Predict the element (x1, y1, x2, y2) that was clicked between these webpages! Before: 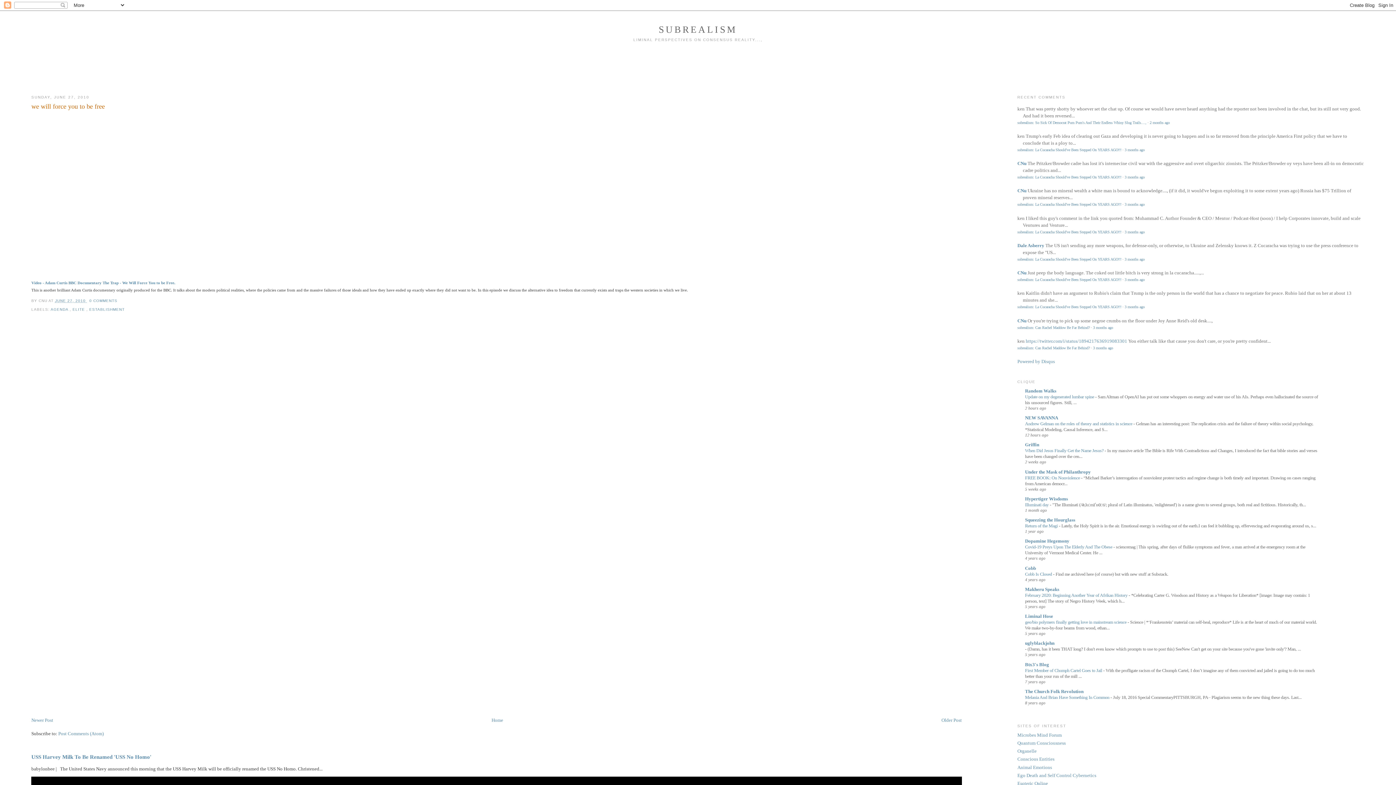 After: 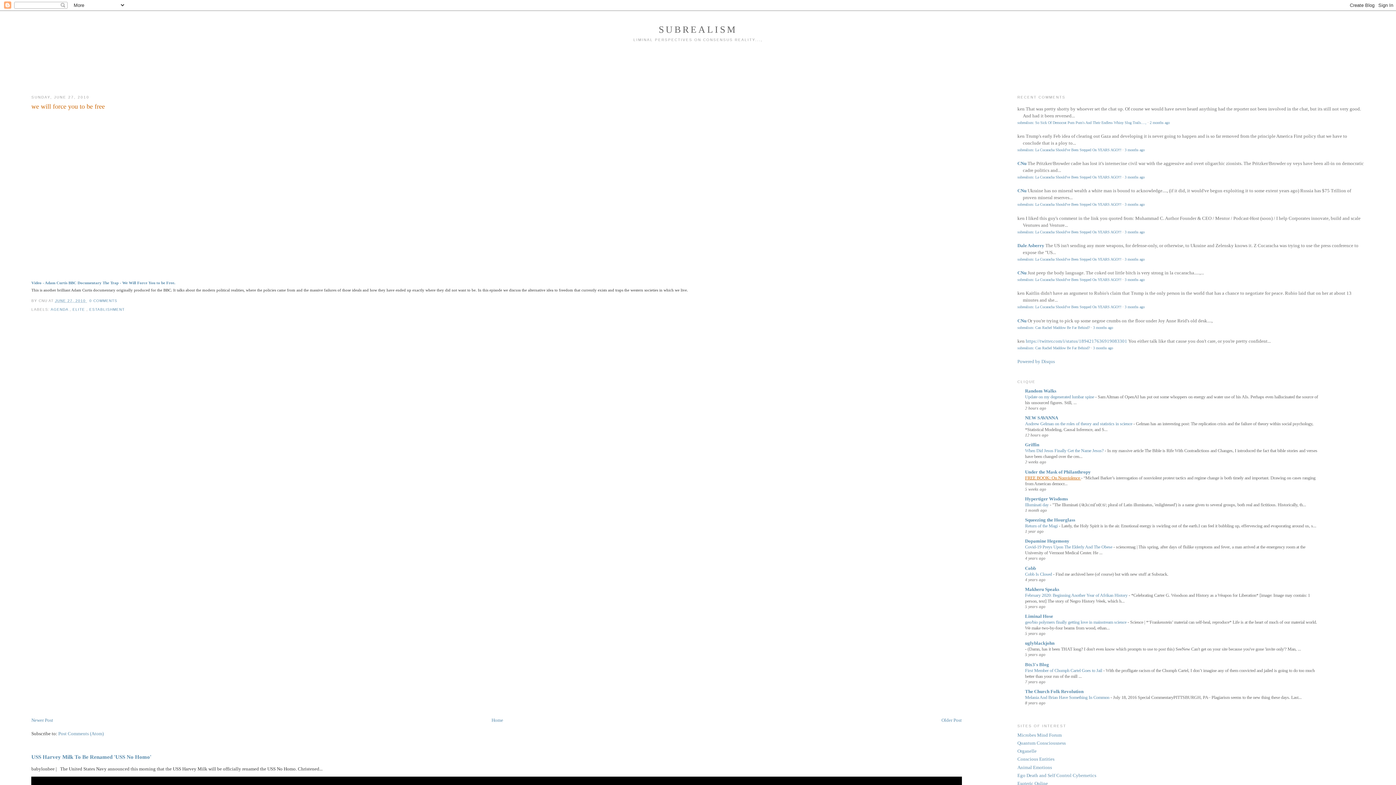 Action: bbox: (1025, 475, 1081, 480) label: FREE BOOK: On Nonviolence 